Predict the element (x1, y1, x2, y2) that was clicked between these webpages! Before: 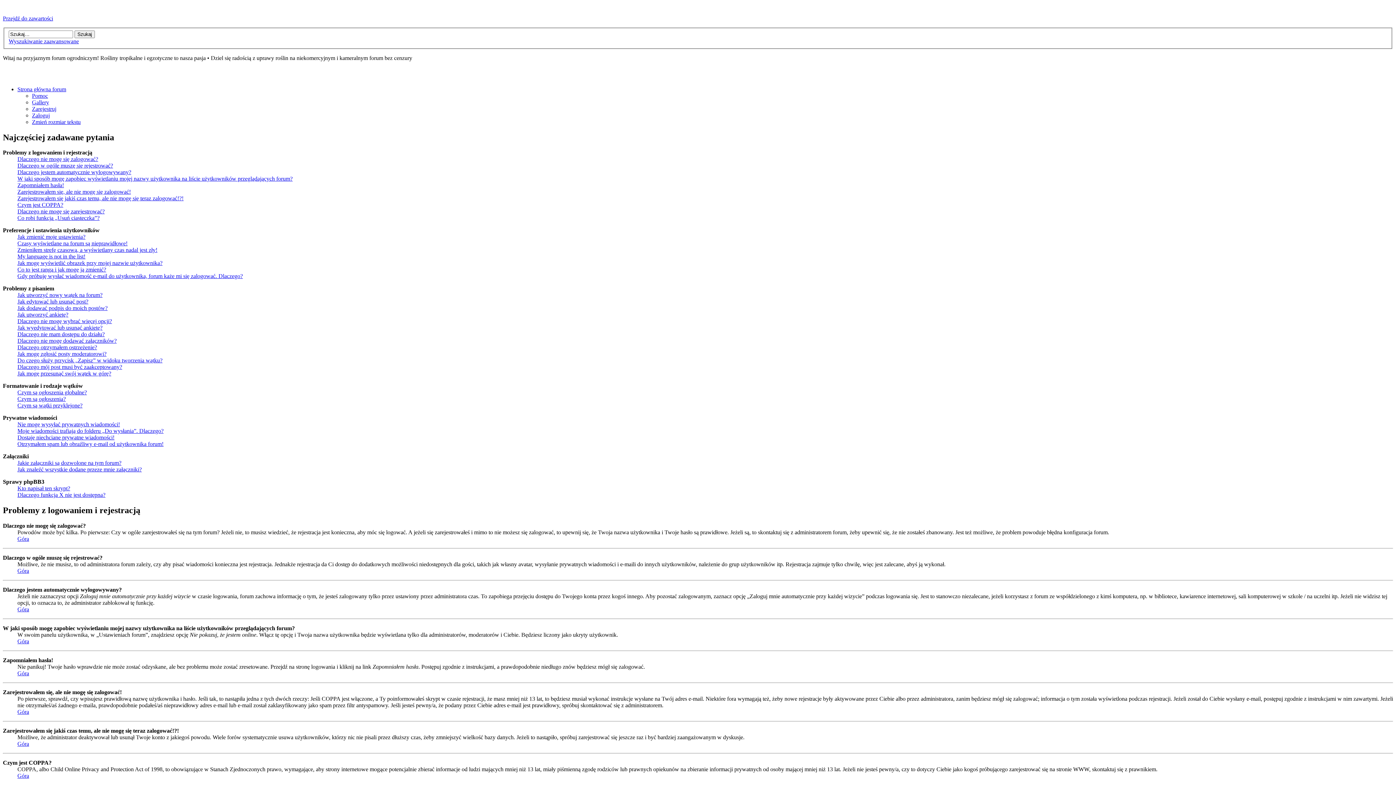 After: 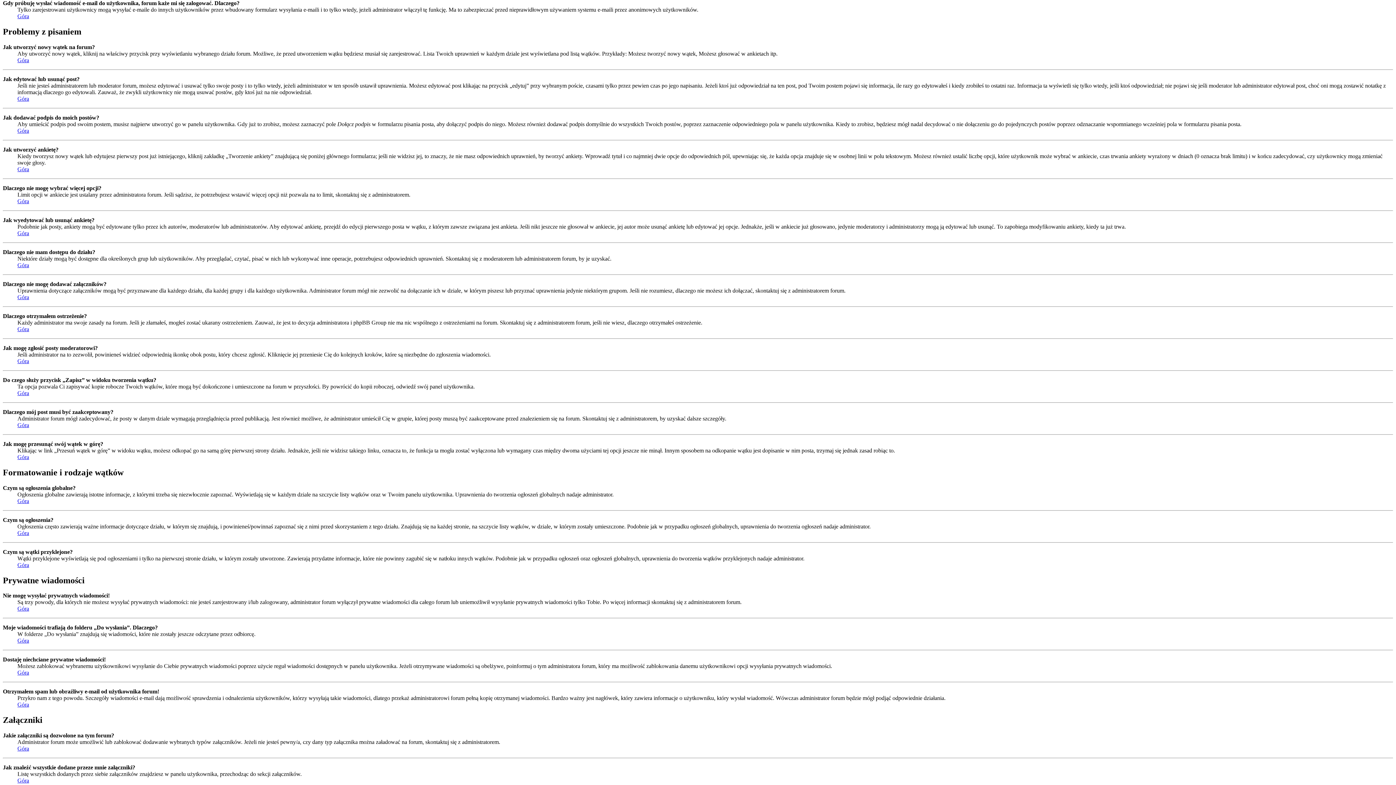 Action: label: Gdy próbuję wysłać wiadomość e-mail do użytkownika, forum każe mi się zalogować. Dlaczego? bbox: (17, 273, 242, 279)